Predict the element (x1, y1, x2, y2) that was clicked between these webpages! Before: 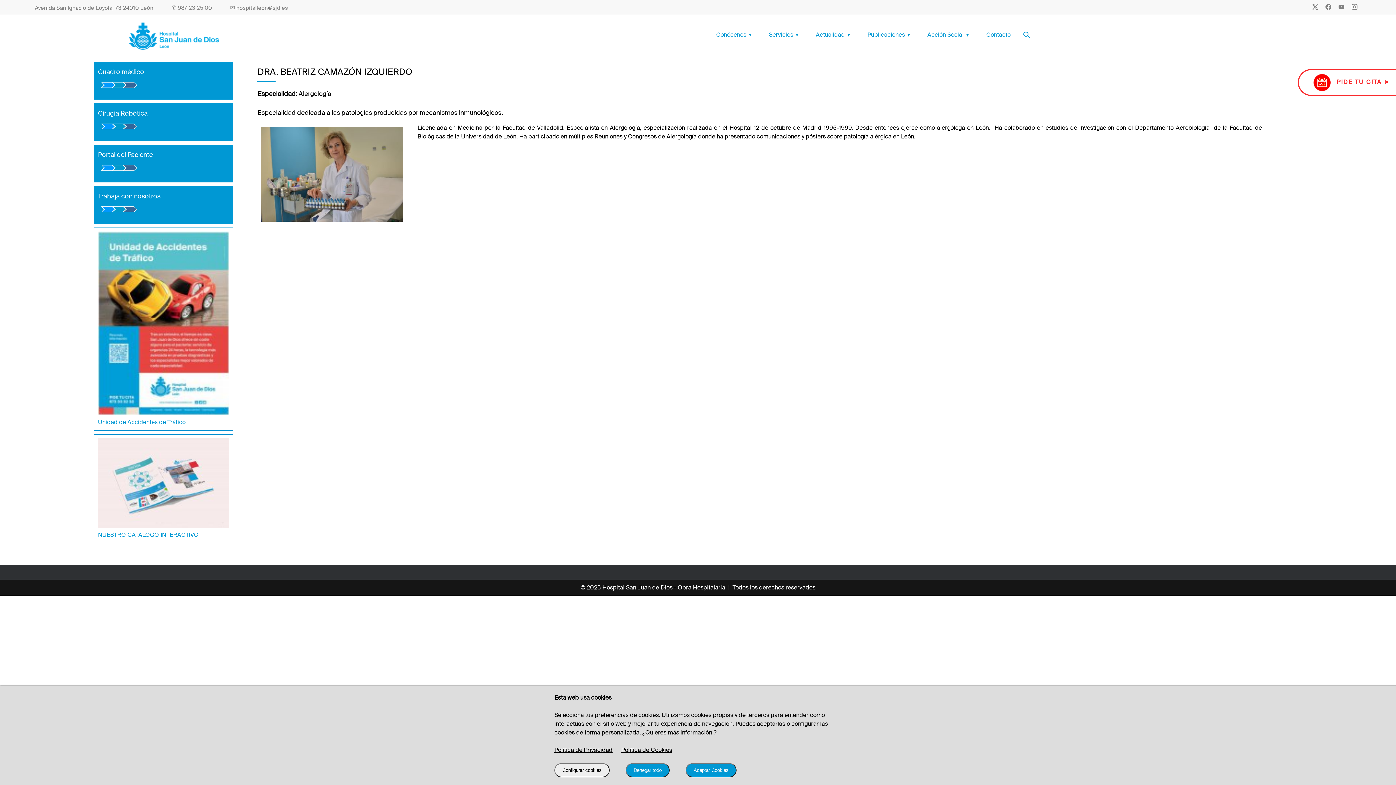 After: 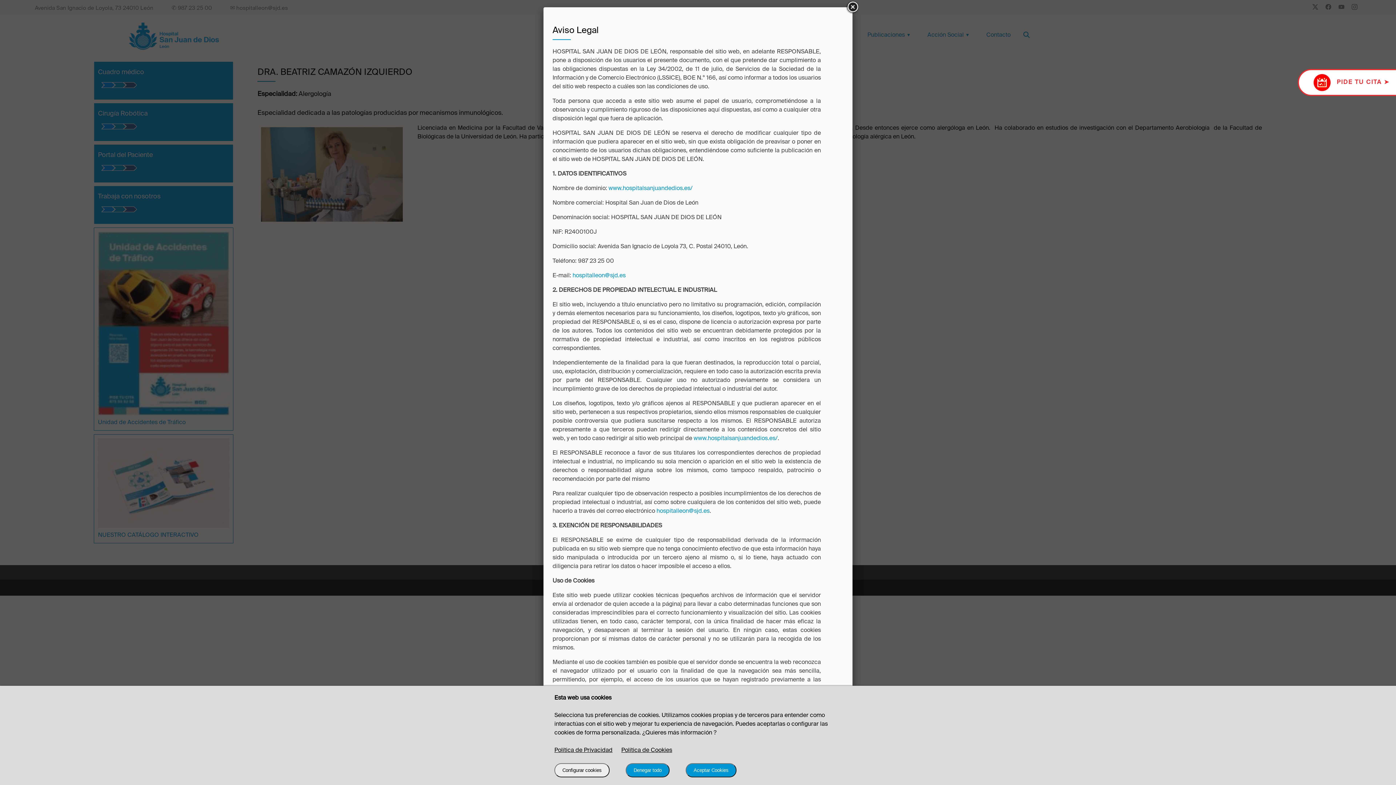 Action: label: Aviso Legal bbox: (981, 617, 1011, 625)